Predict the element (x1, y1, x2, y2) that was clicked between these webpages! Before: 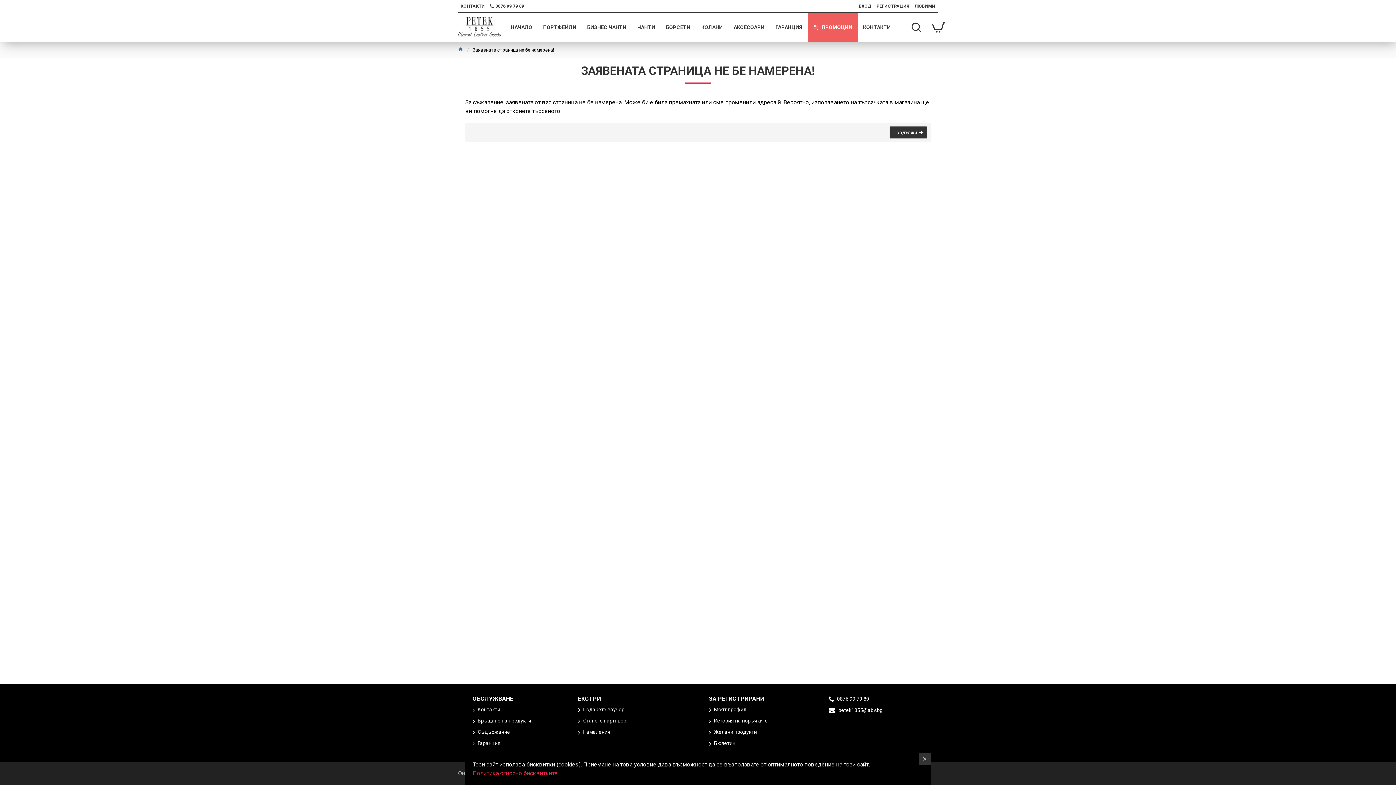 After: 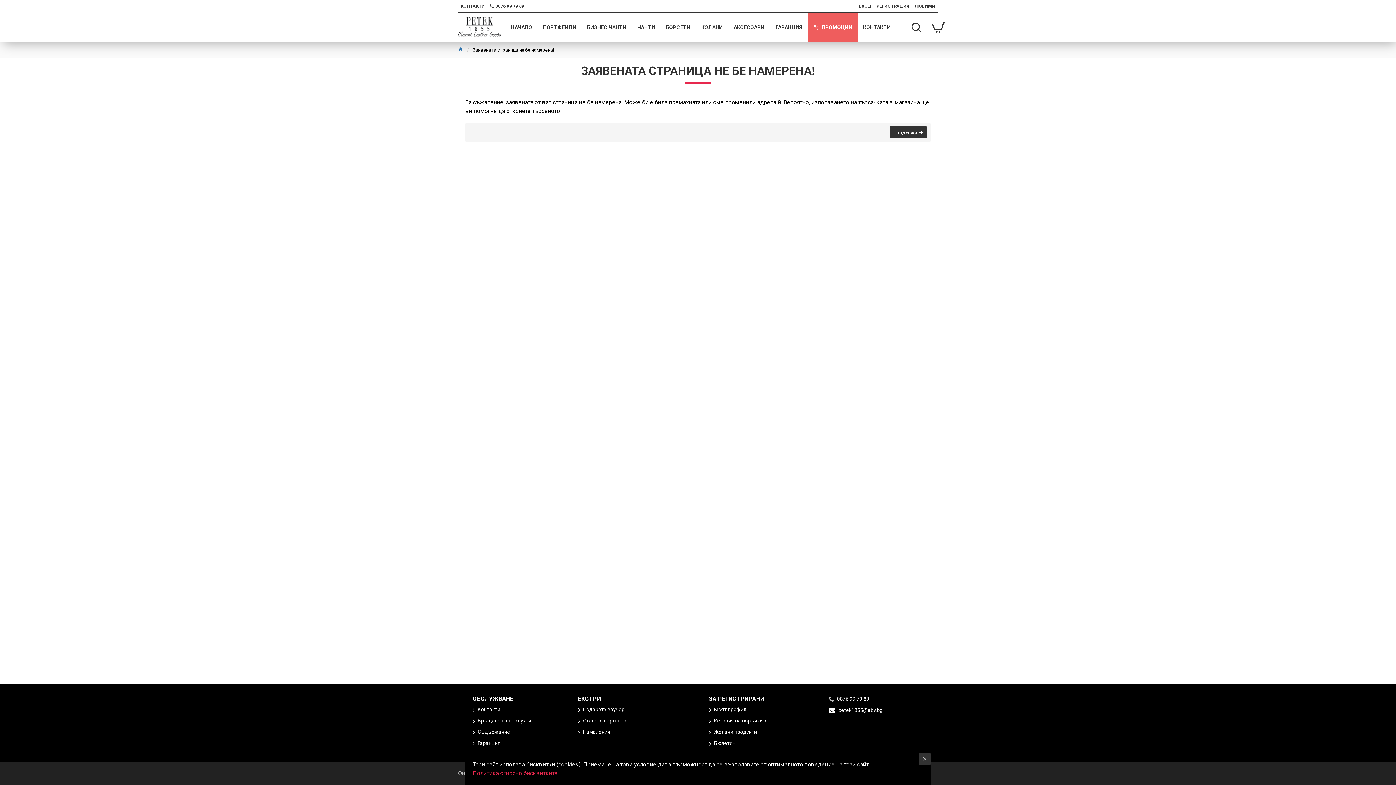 Action: label: 0876 99 79 89 bbox: (829, 695, 869, 706)